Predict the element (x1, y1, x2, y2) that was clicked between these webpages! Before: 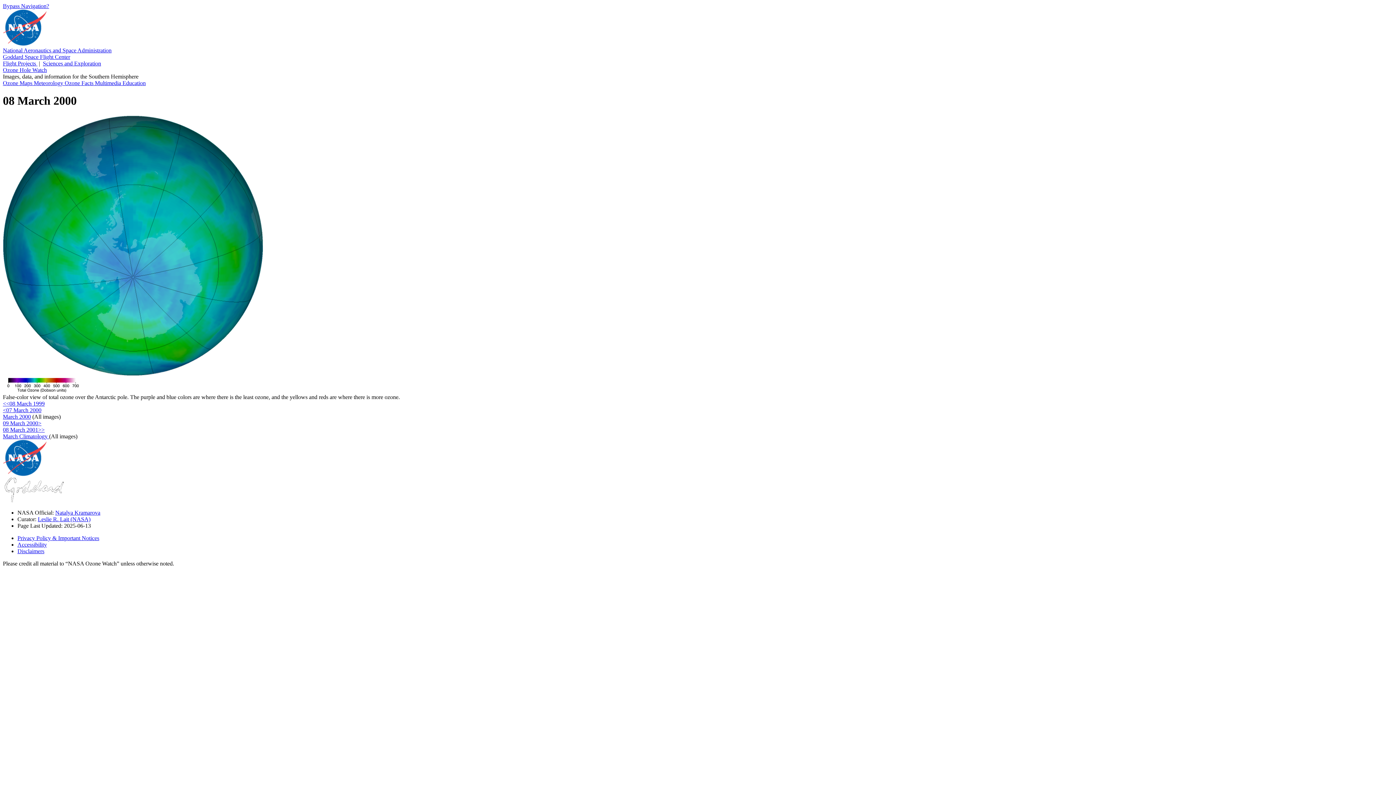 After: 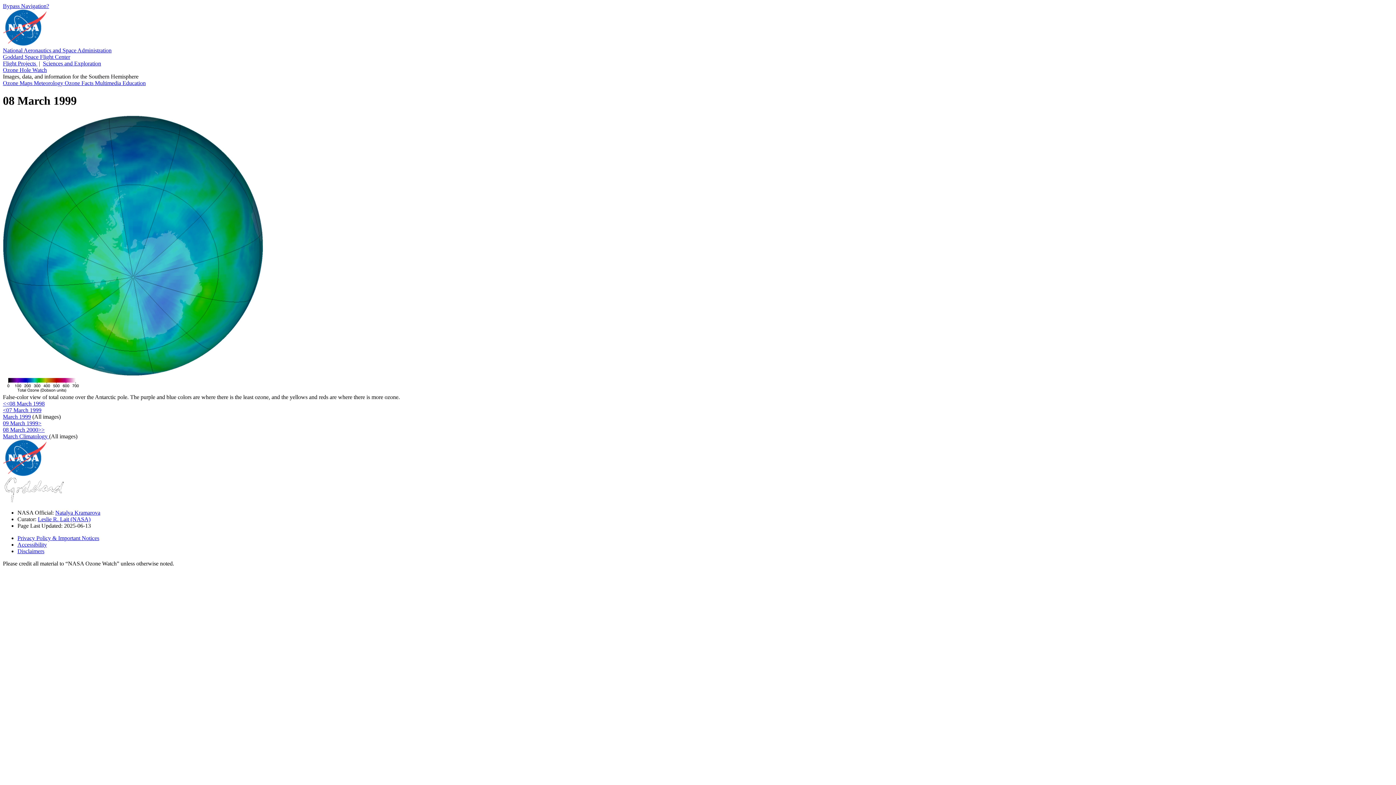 Action: bbox: (2, 400, 44, 406) label: <<08 March 1999